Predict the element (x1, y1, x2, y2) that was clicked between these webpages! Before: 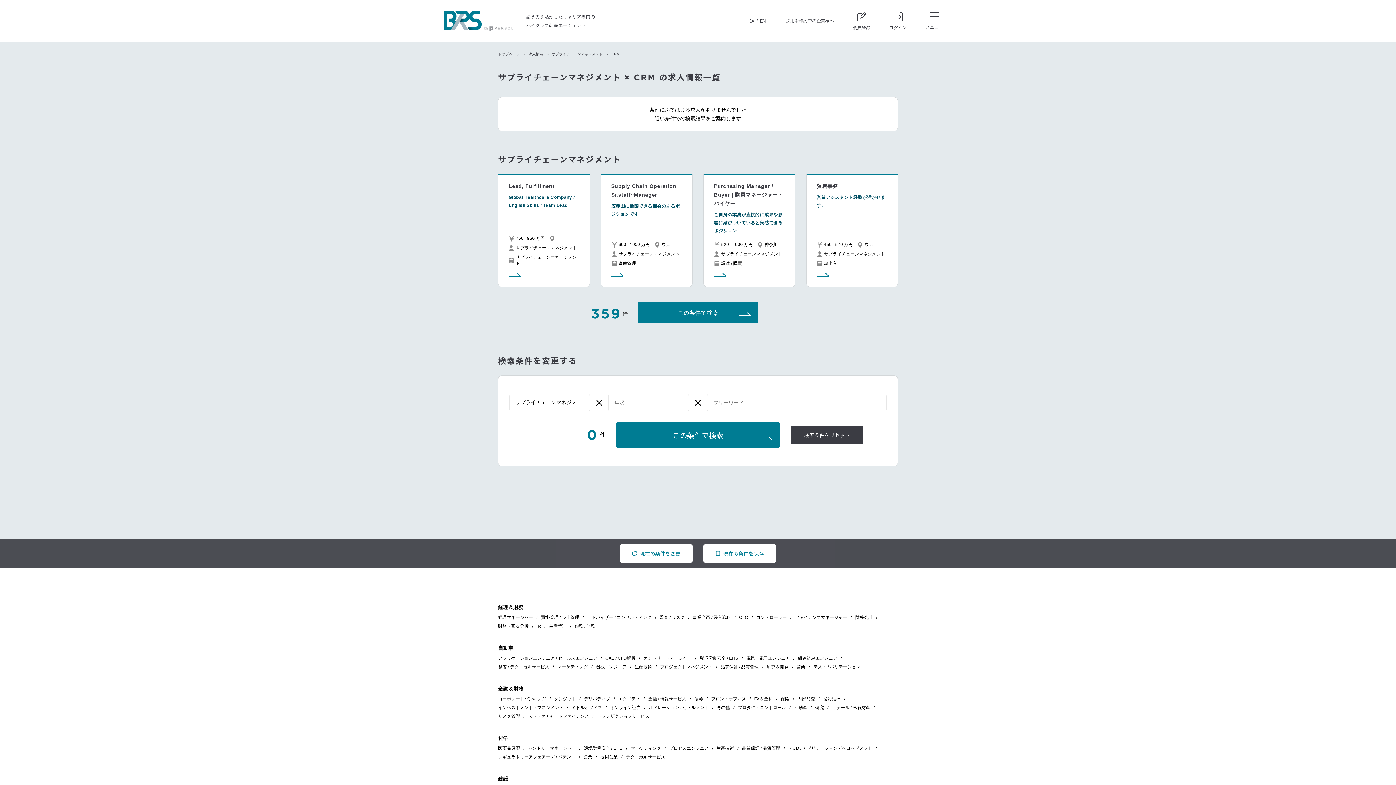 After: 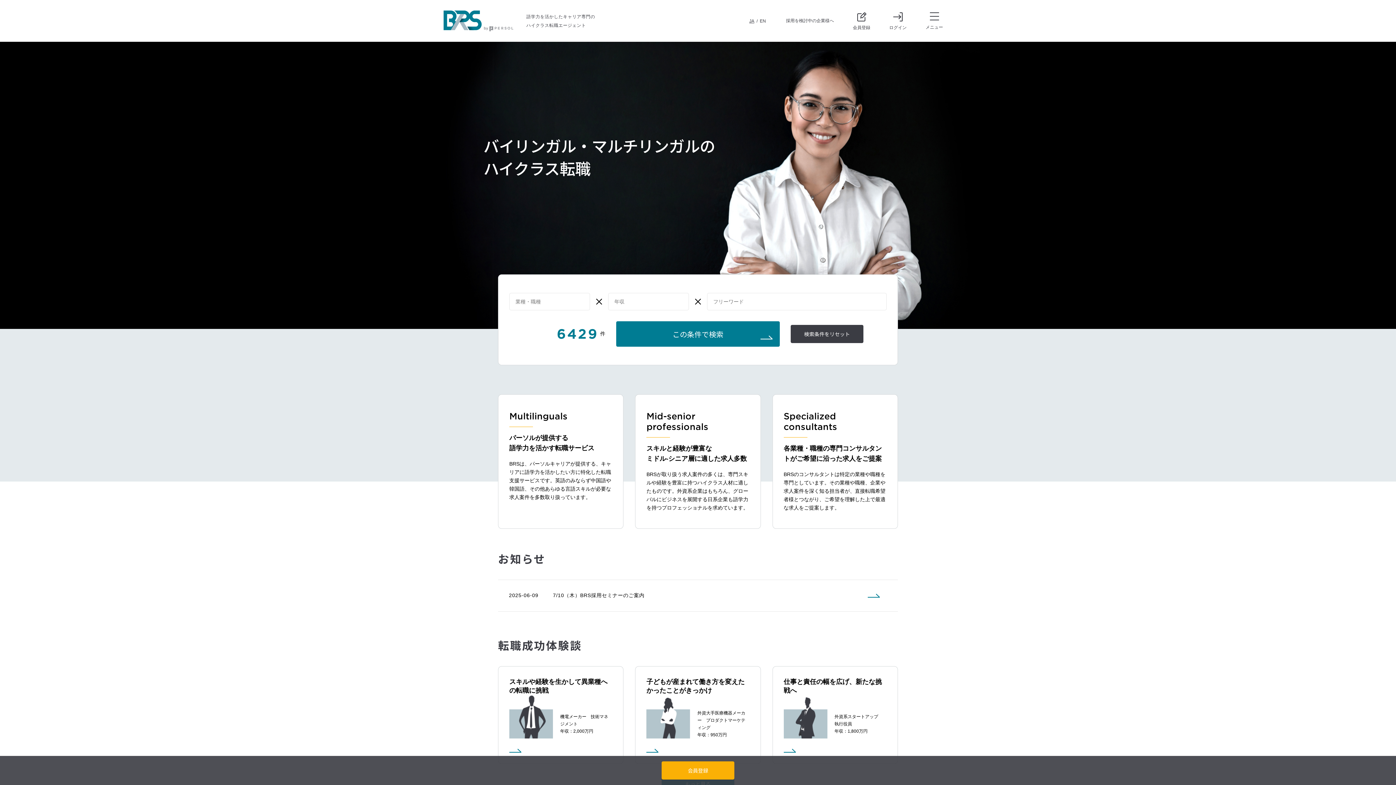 Action: label: トップページ bbox: (498, 52, 520, 56)